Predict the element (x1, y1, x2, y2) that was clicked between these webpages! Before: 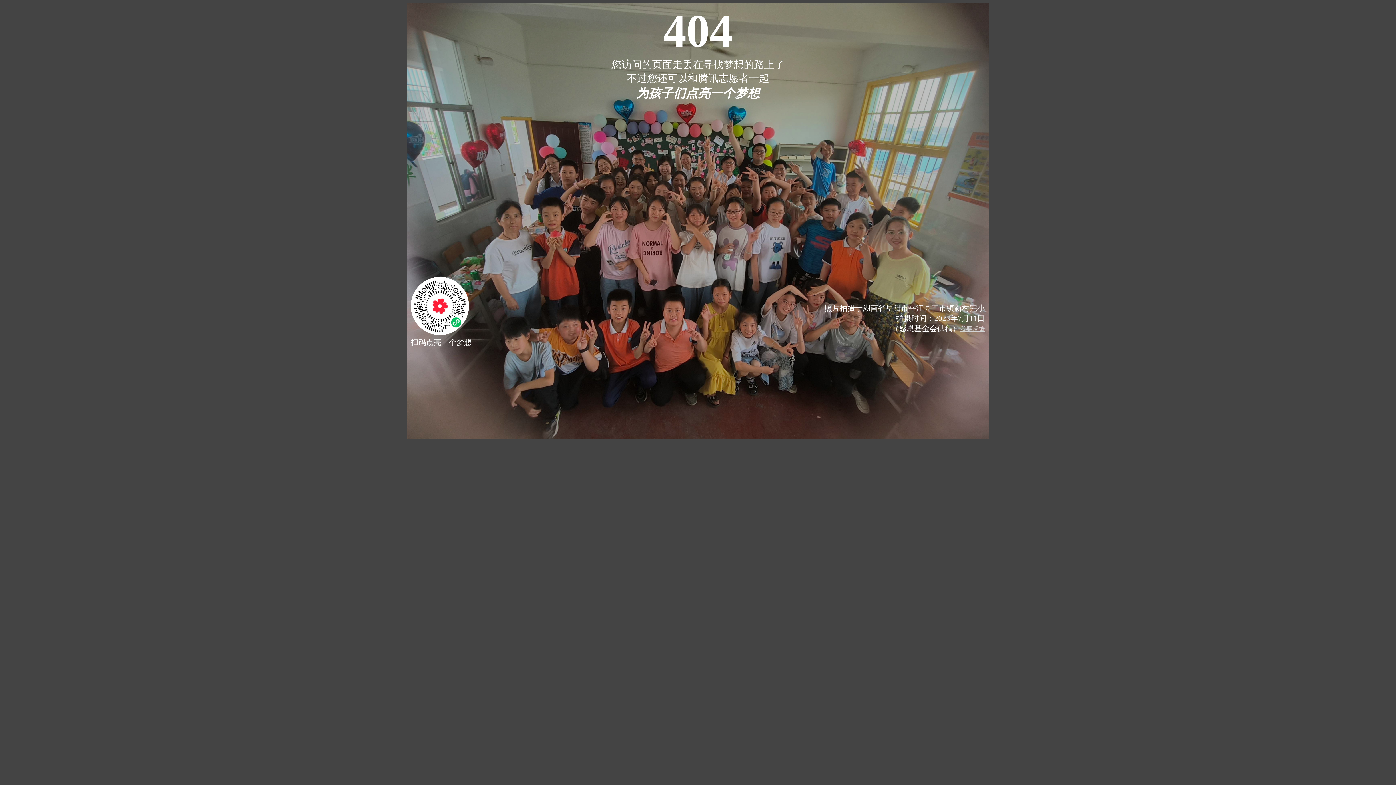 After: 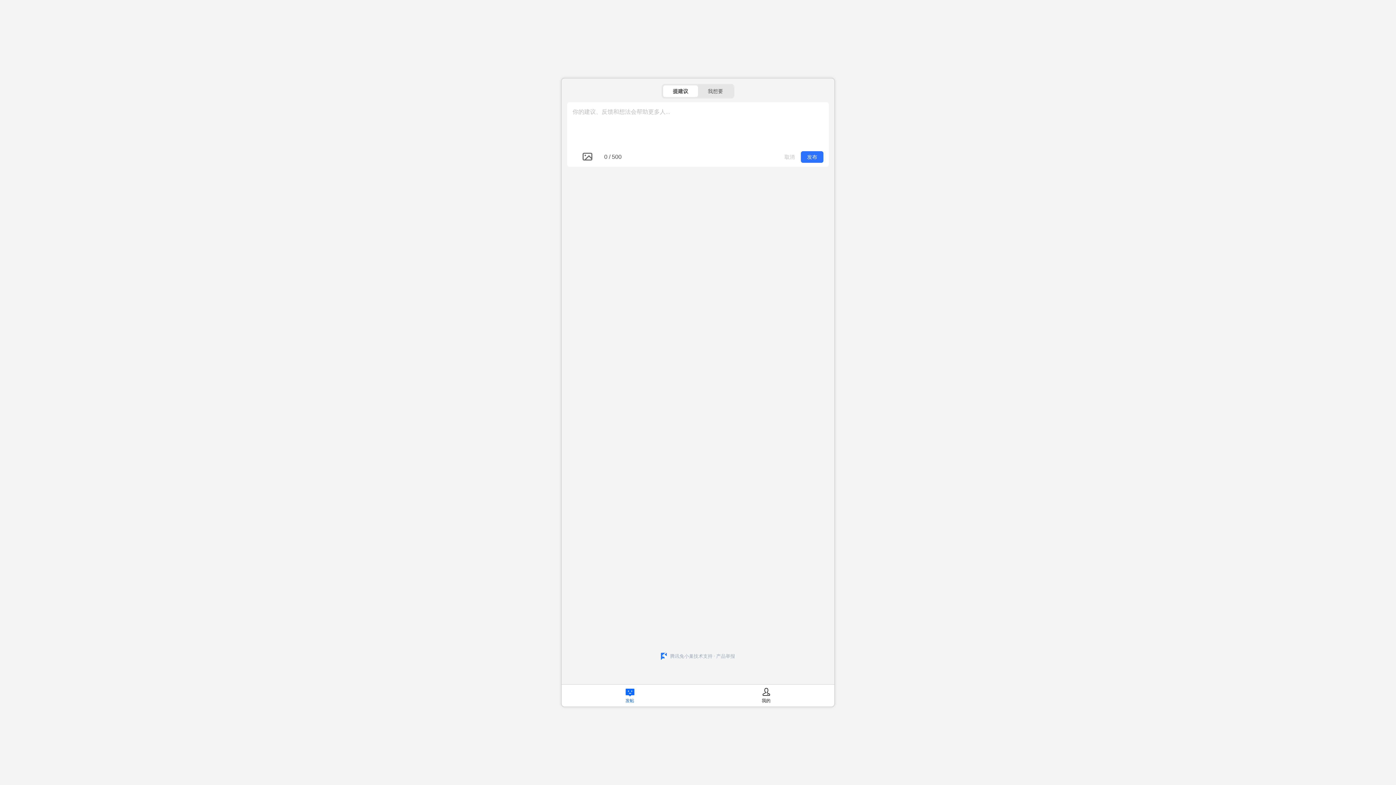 Action: label: 我要反馈 bbox: (960, 325, 985, 332)